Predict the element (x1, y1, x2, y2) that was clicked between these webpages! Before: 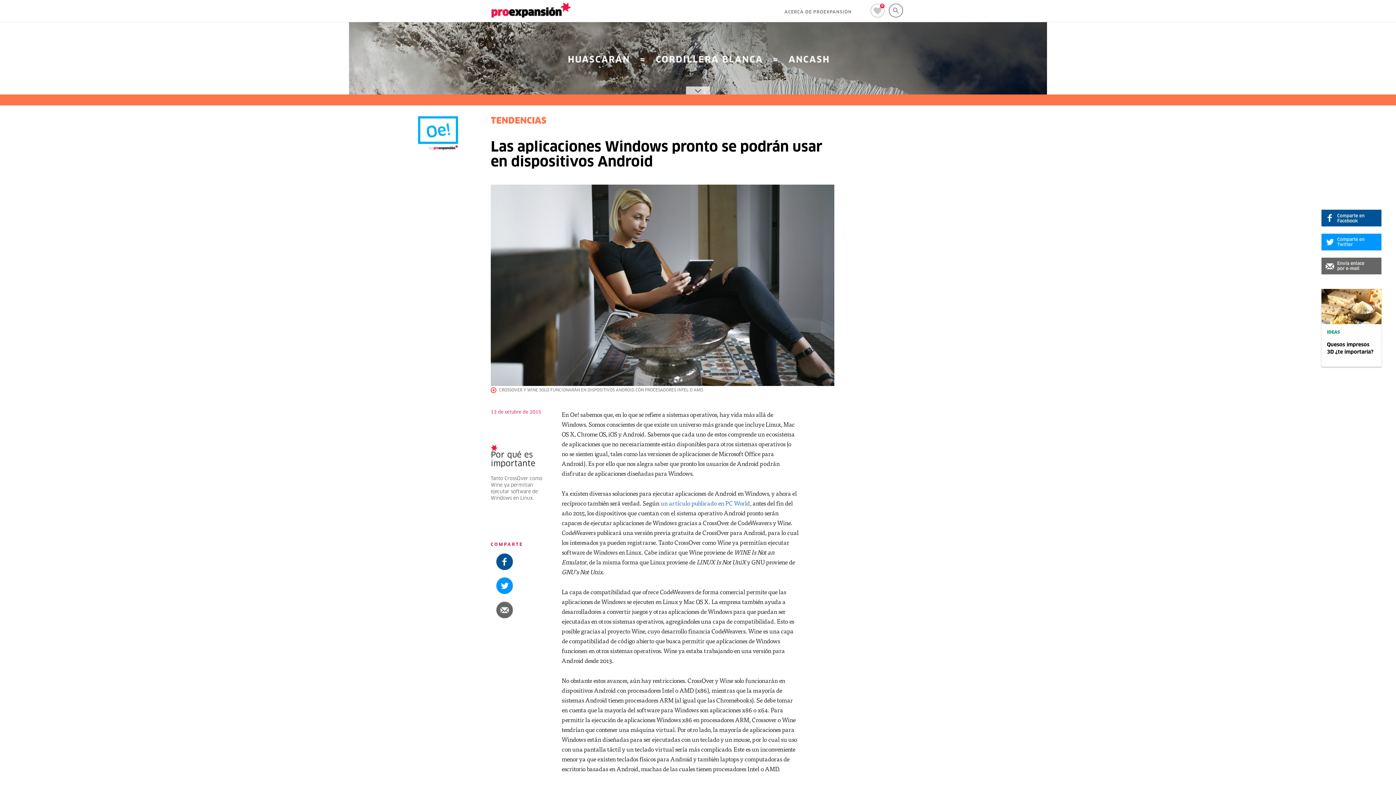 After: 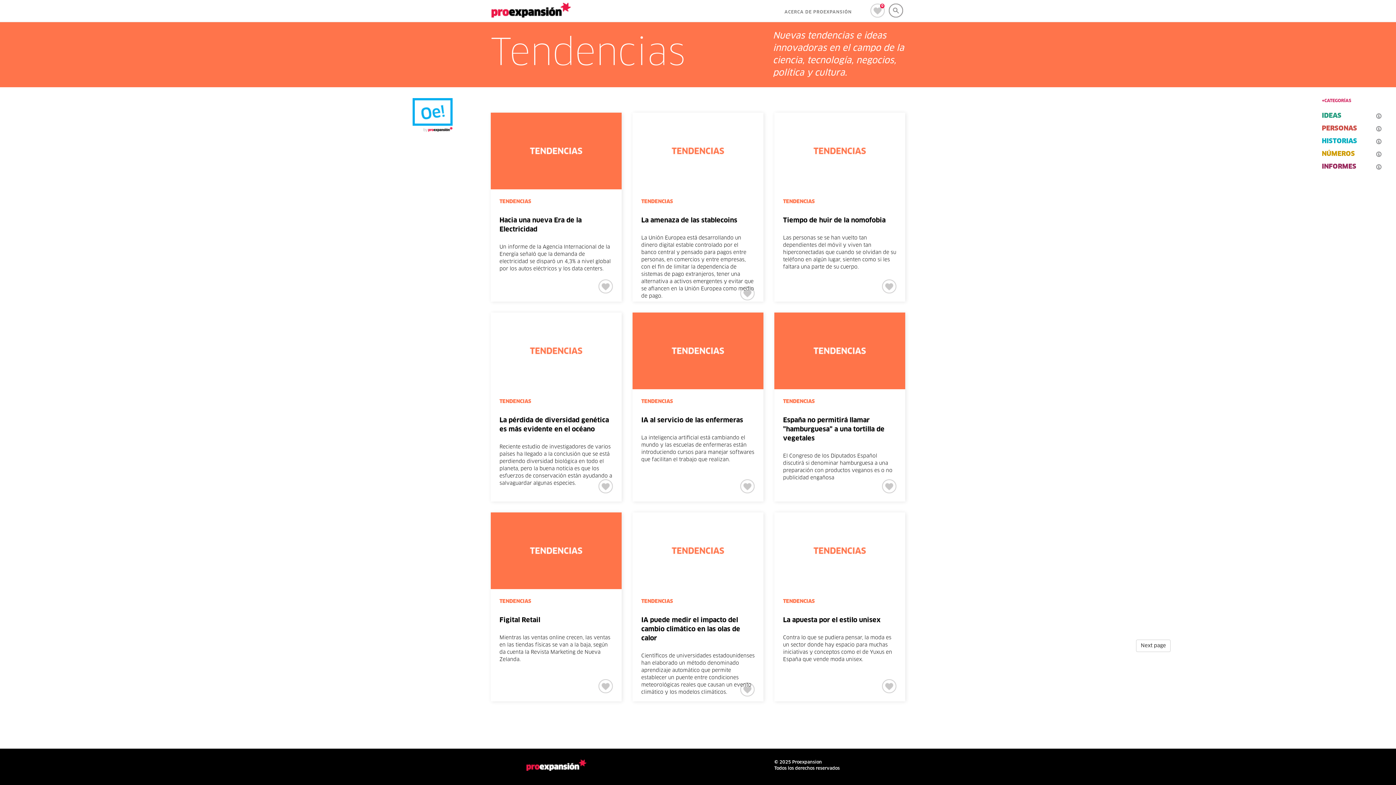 Action: bbox: (490, 116, 546, 125) label: TENDENCIAS